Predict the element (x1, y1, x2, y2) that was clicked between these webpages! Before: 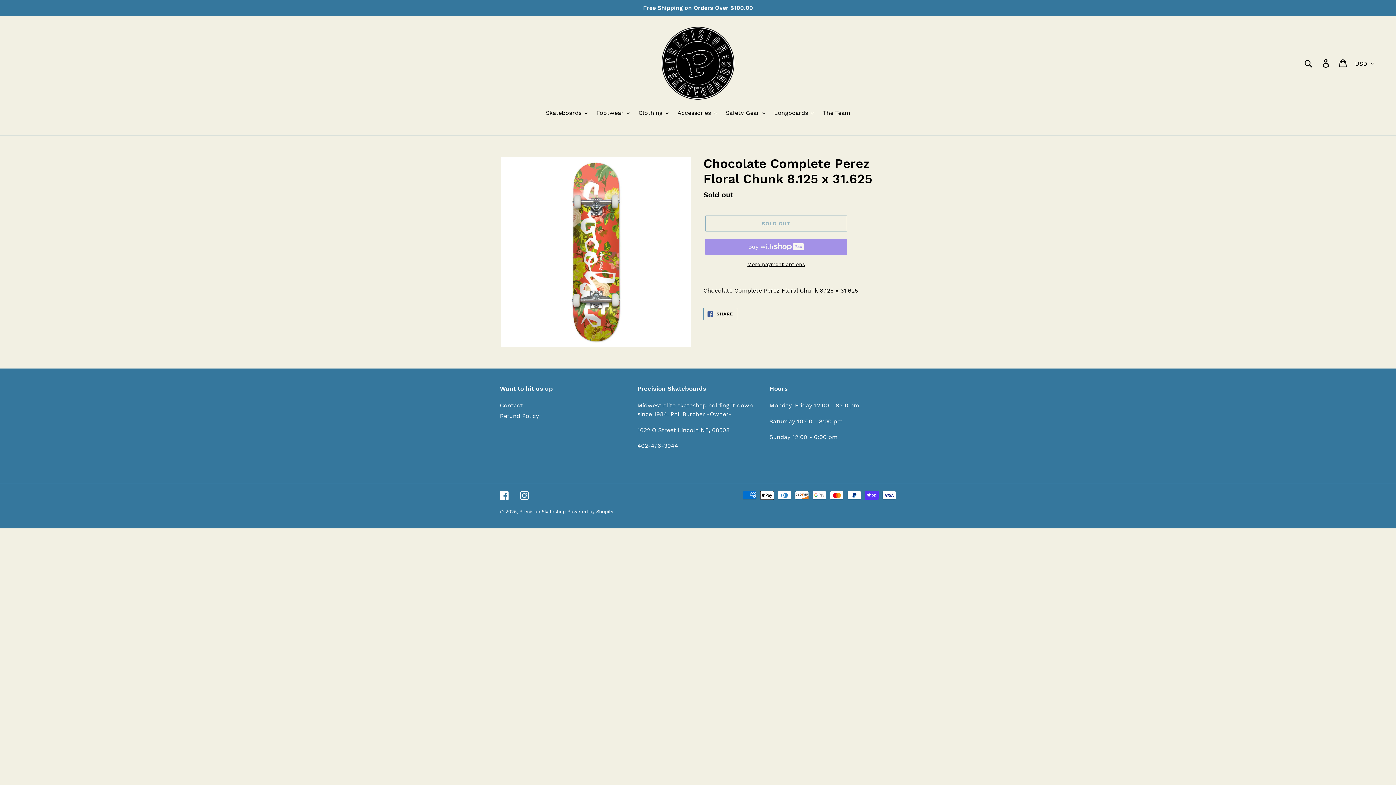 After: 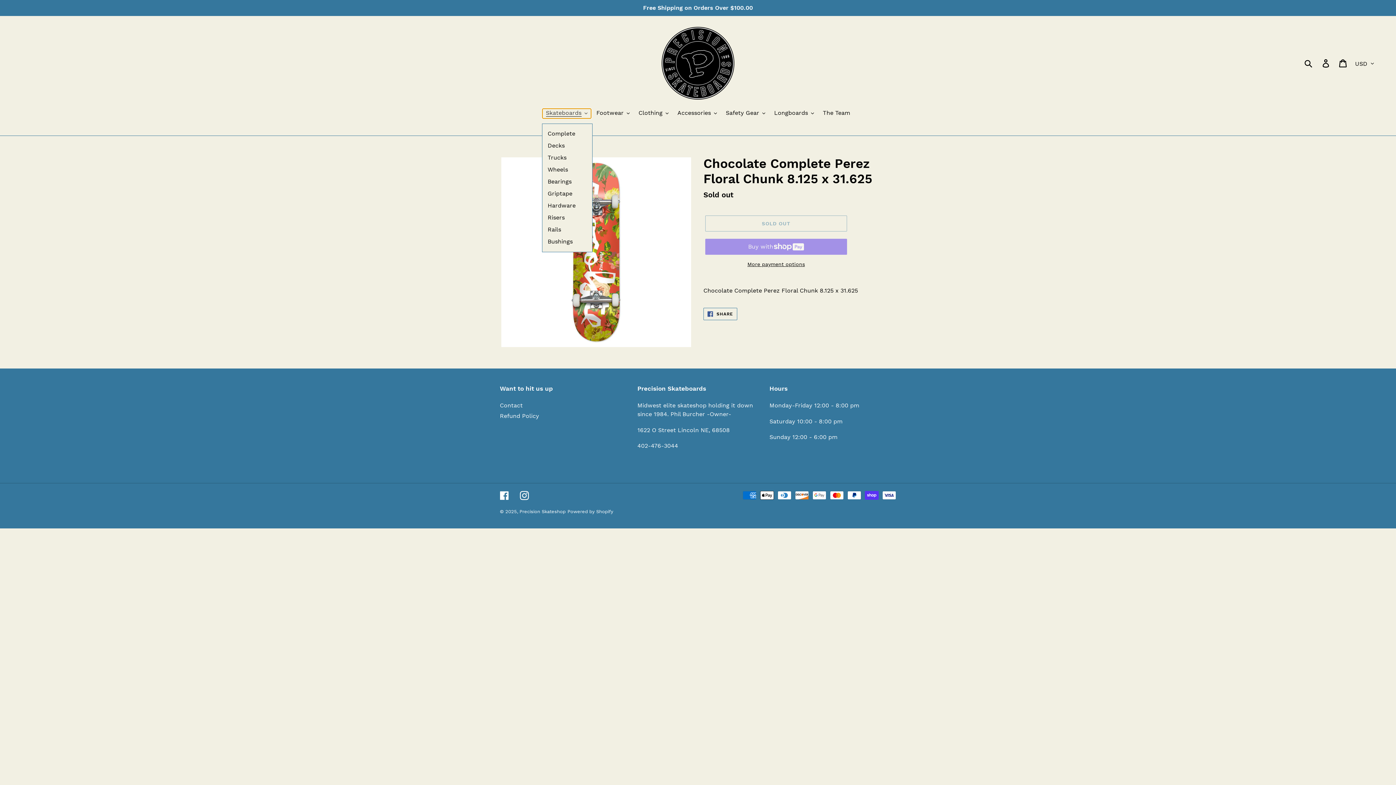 Action: bbox: (542, 108, 591, 118) label: Skateboards